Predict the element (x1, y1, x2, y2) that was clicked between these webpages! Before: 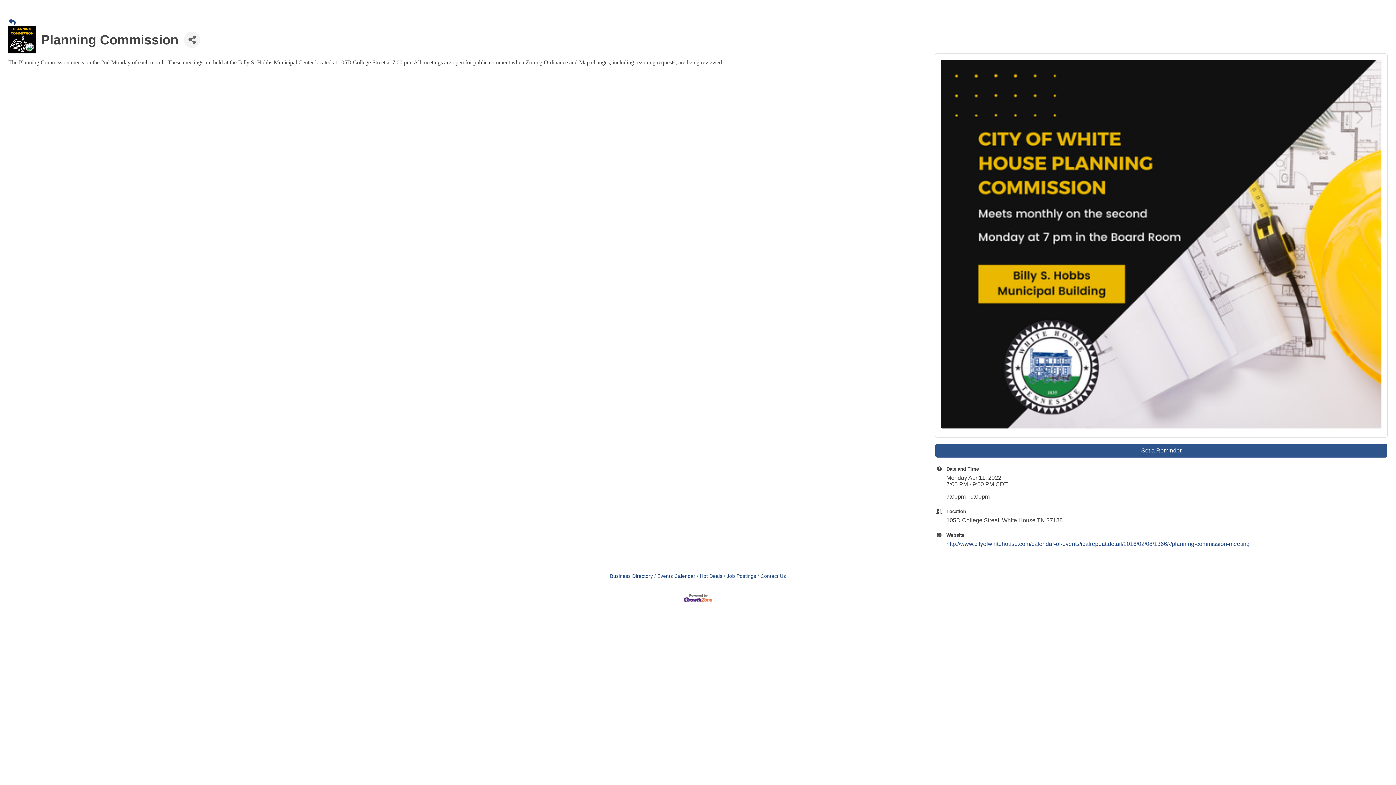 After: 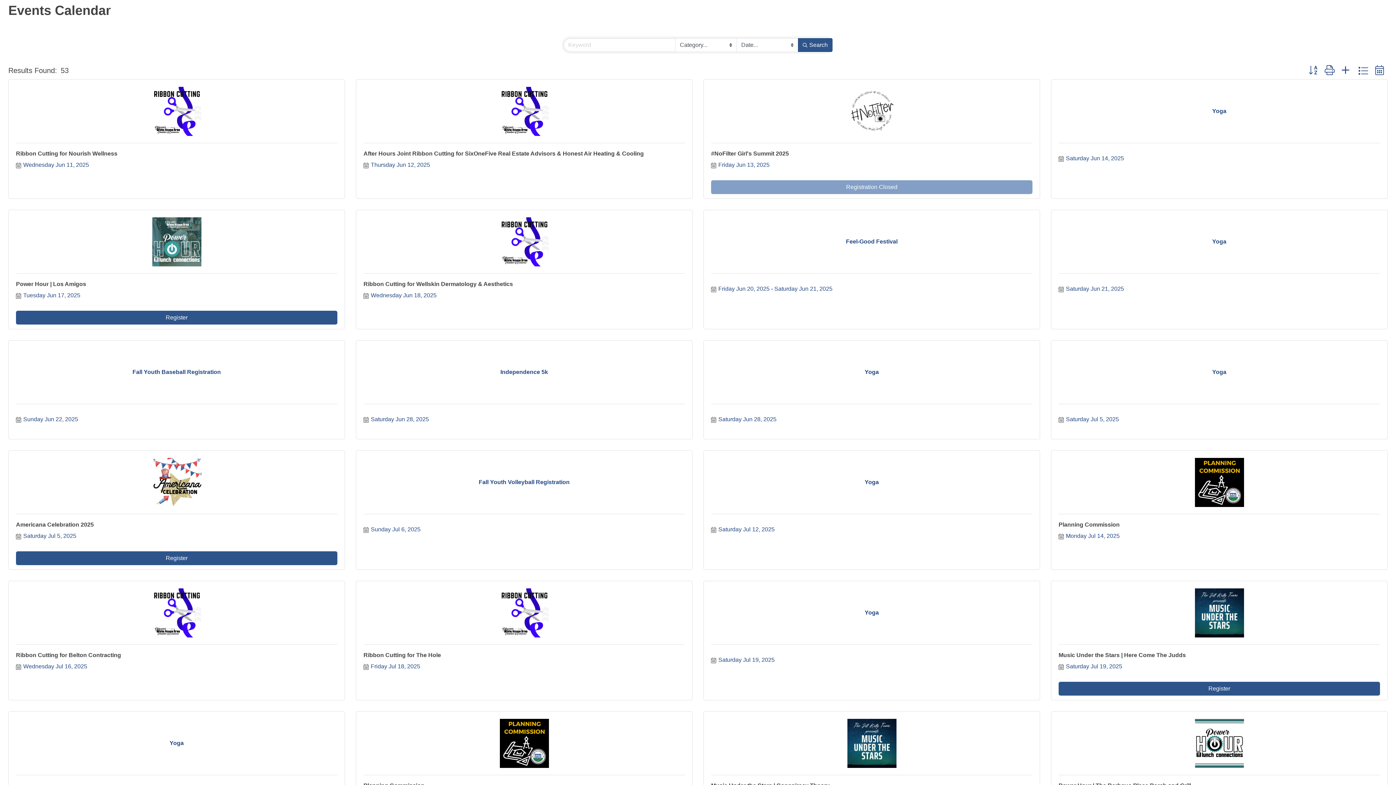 Action: bbox: (654, 573, 695, 579) label: Events Calendar